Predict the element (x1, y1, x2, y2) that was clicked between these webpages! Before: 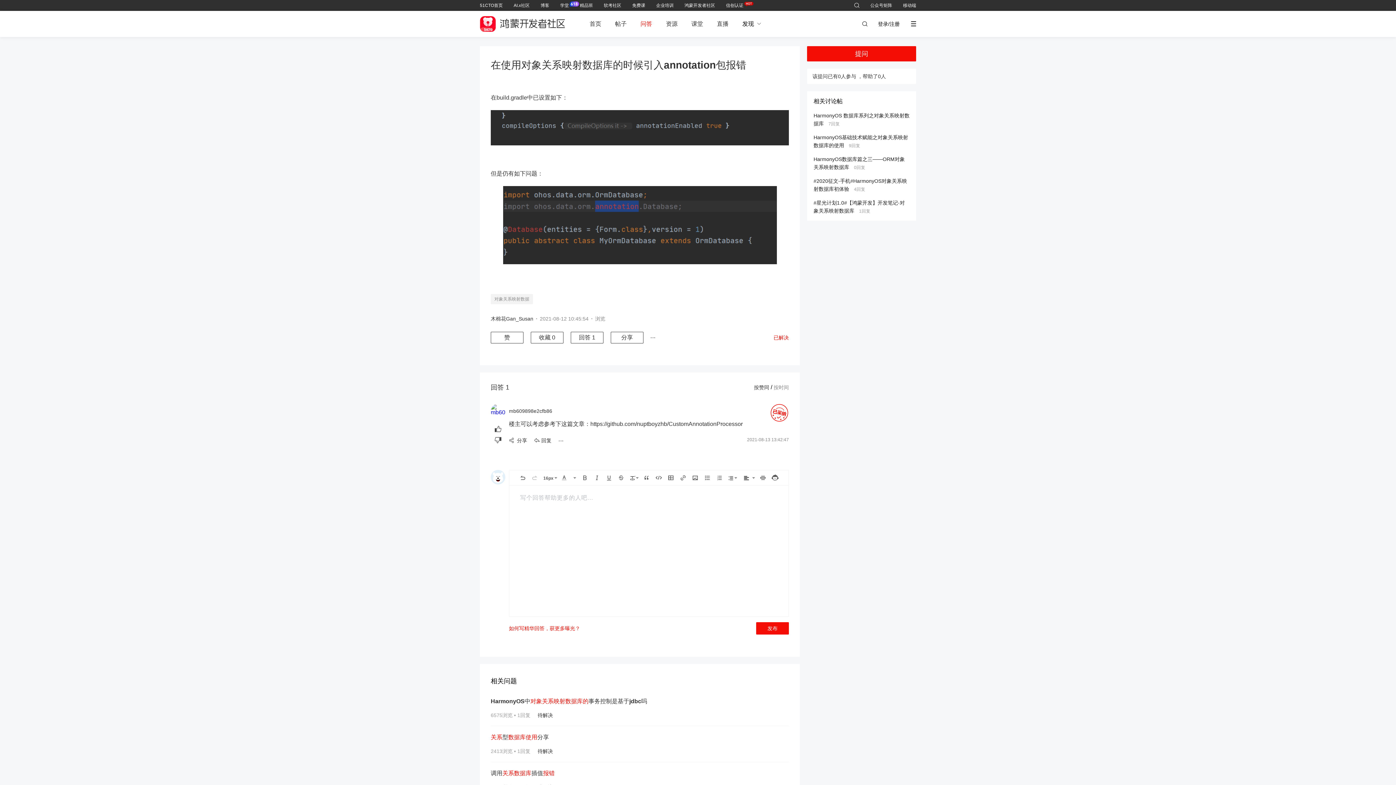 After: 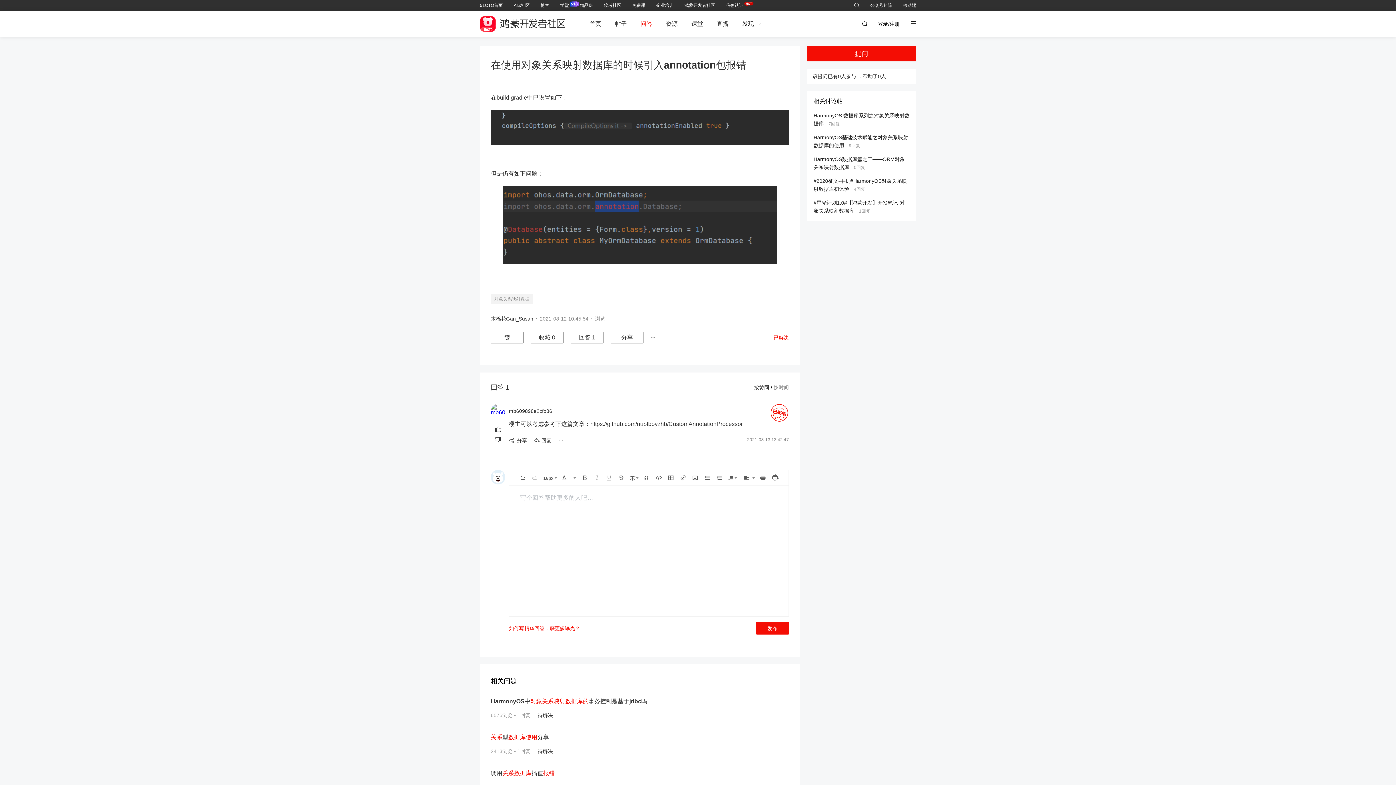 Action: bbox: (540, 2, 549, 8) label: 博客